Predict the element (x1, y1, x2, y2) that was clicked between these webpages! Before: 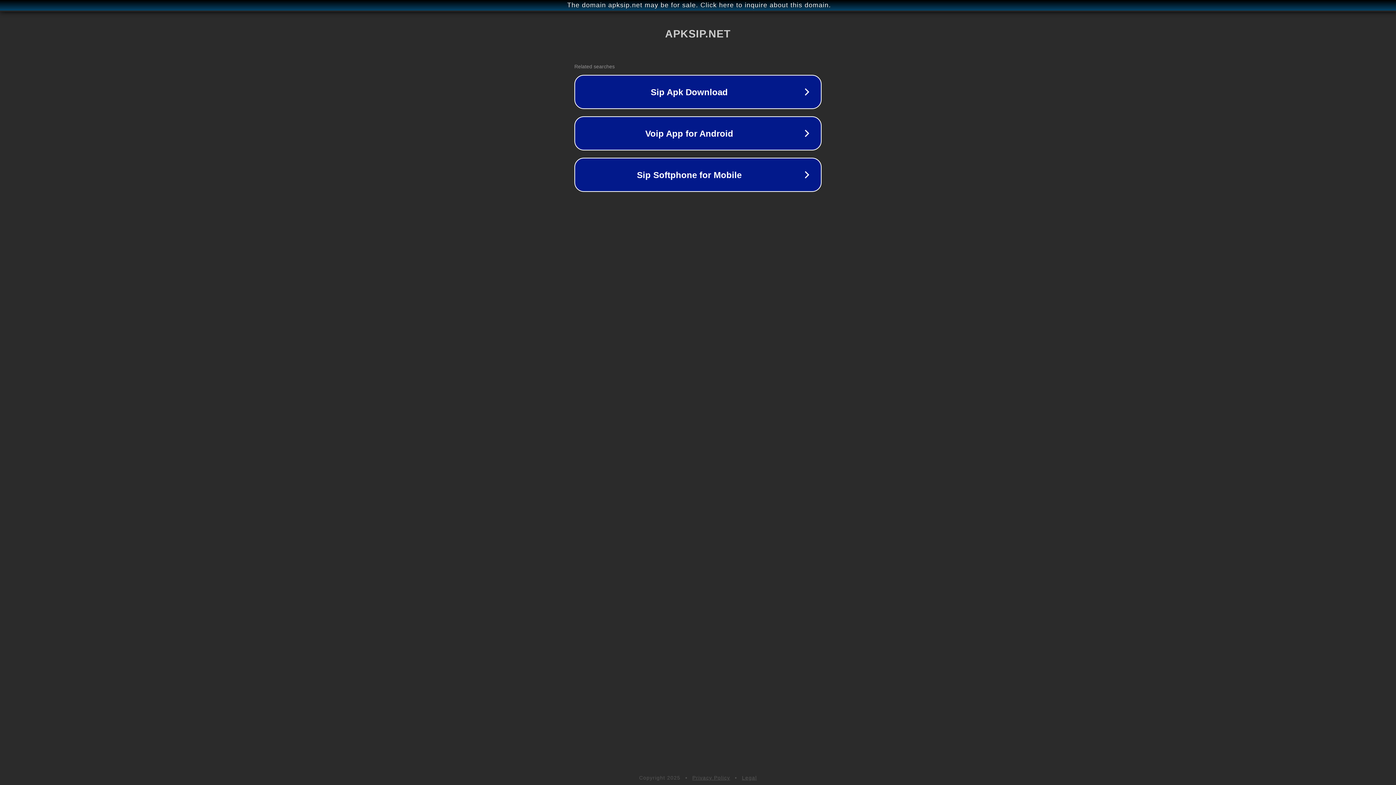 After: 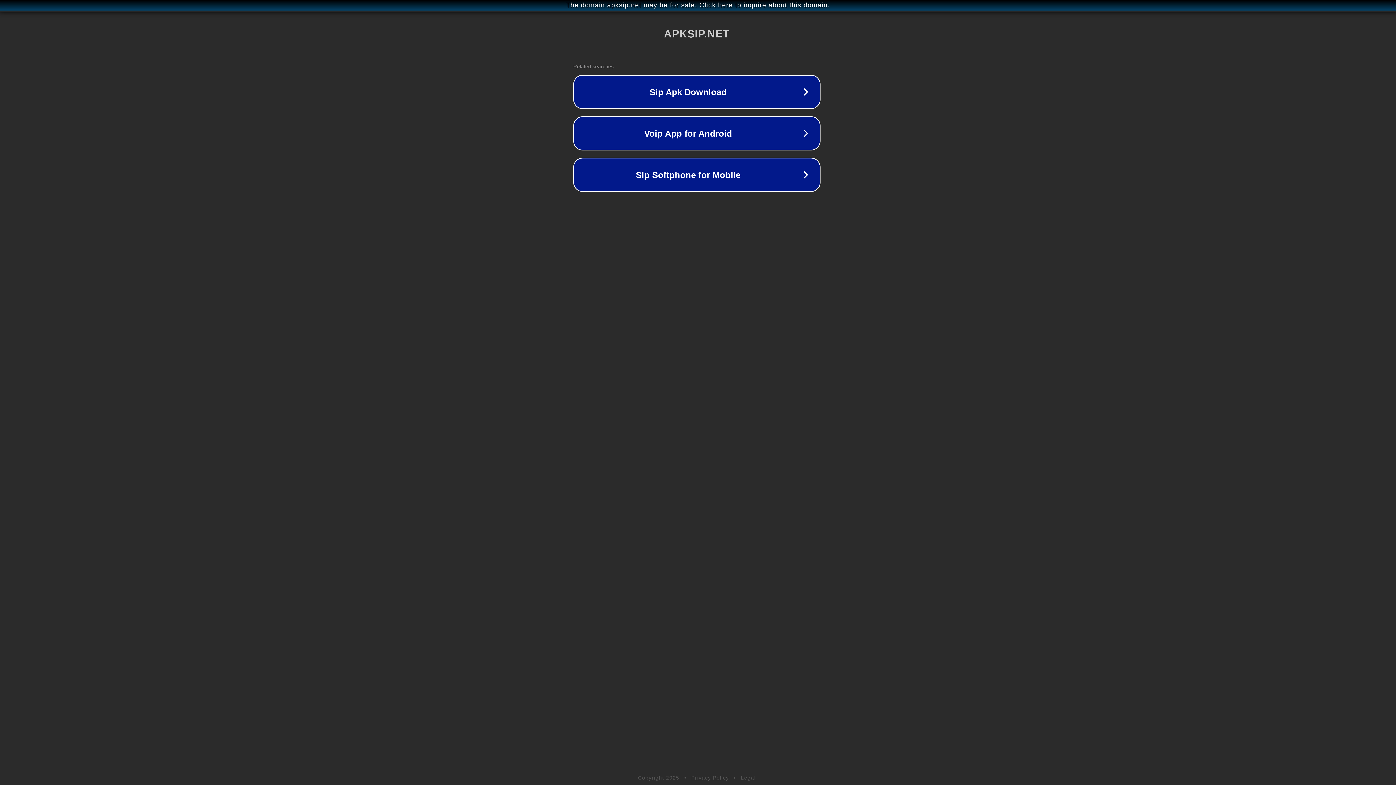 Action: bbox: (1, 1, 1397, 9) label: The domain apksip.net may be for sale. Click here to inquire about this domain.